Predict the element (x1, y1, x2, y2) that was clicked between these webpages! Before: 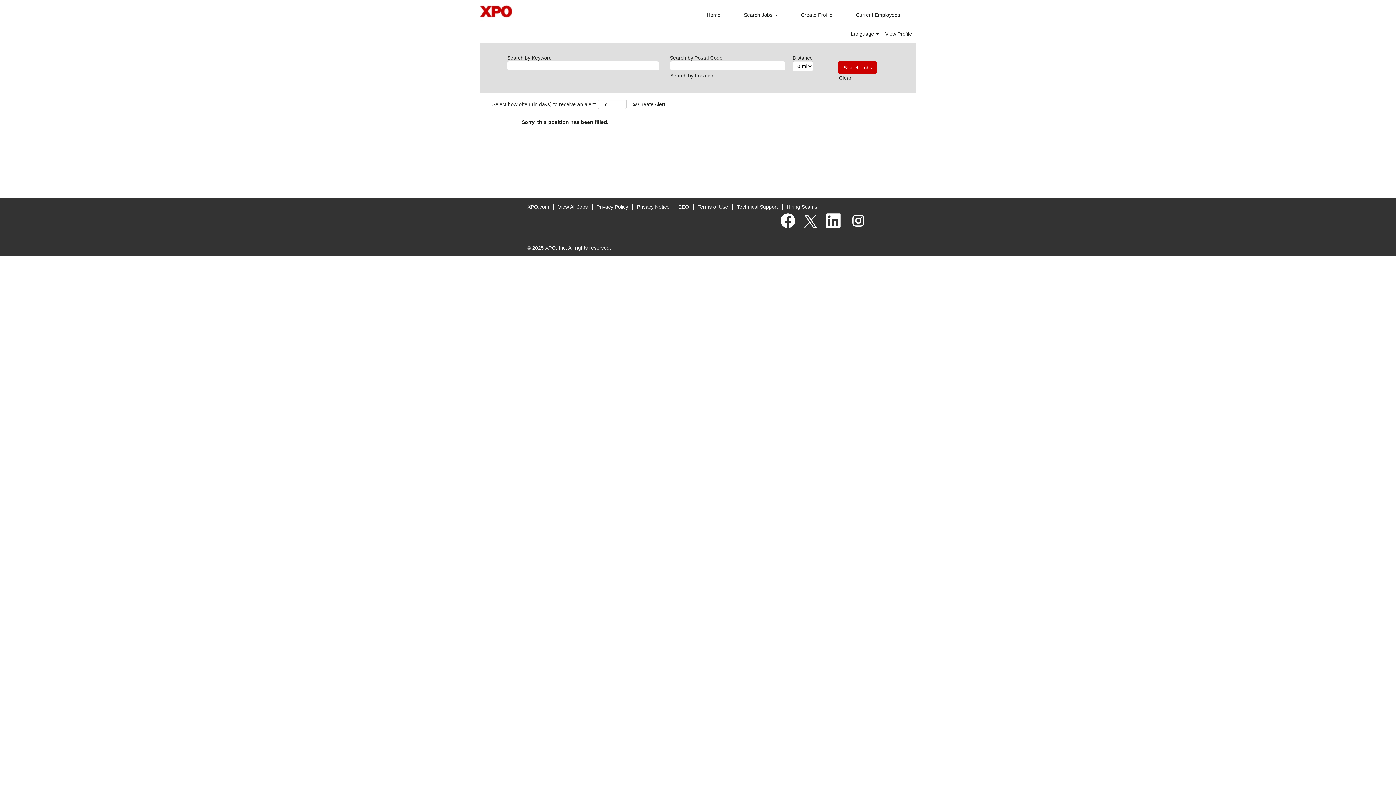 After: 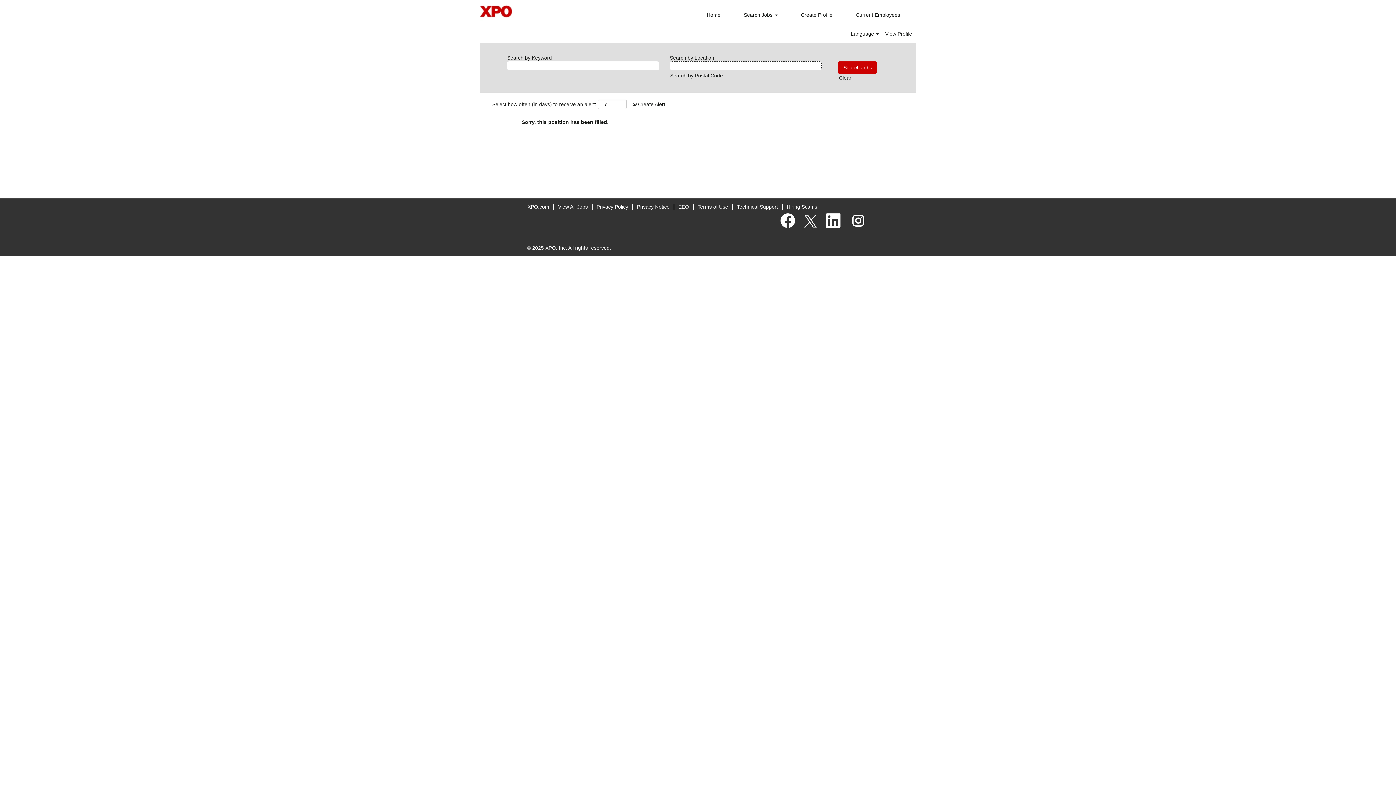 Action: bbox: (670, 72, 715, 78) label: Search by location instead